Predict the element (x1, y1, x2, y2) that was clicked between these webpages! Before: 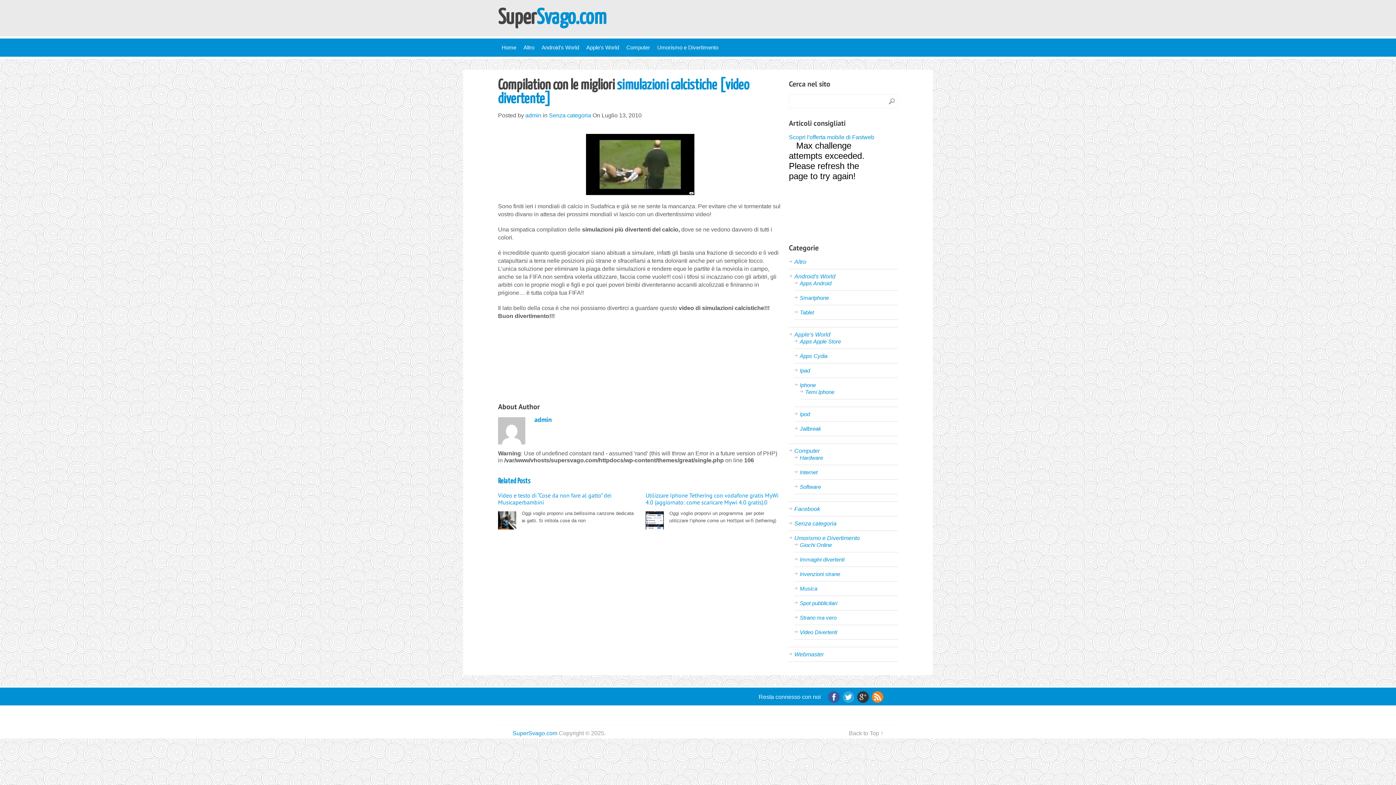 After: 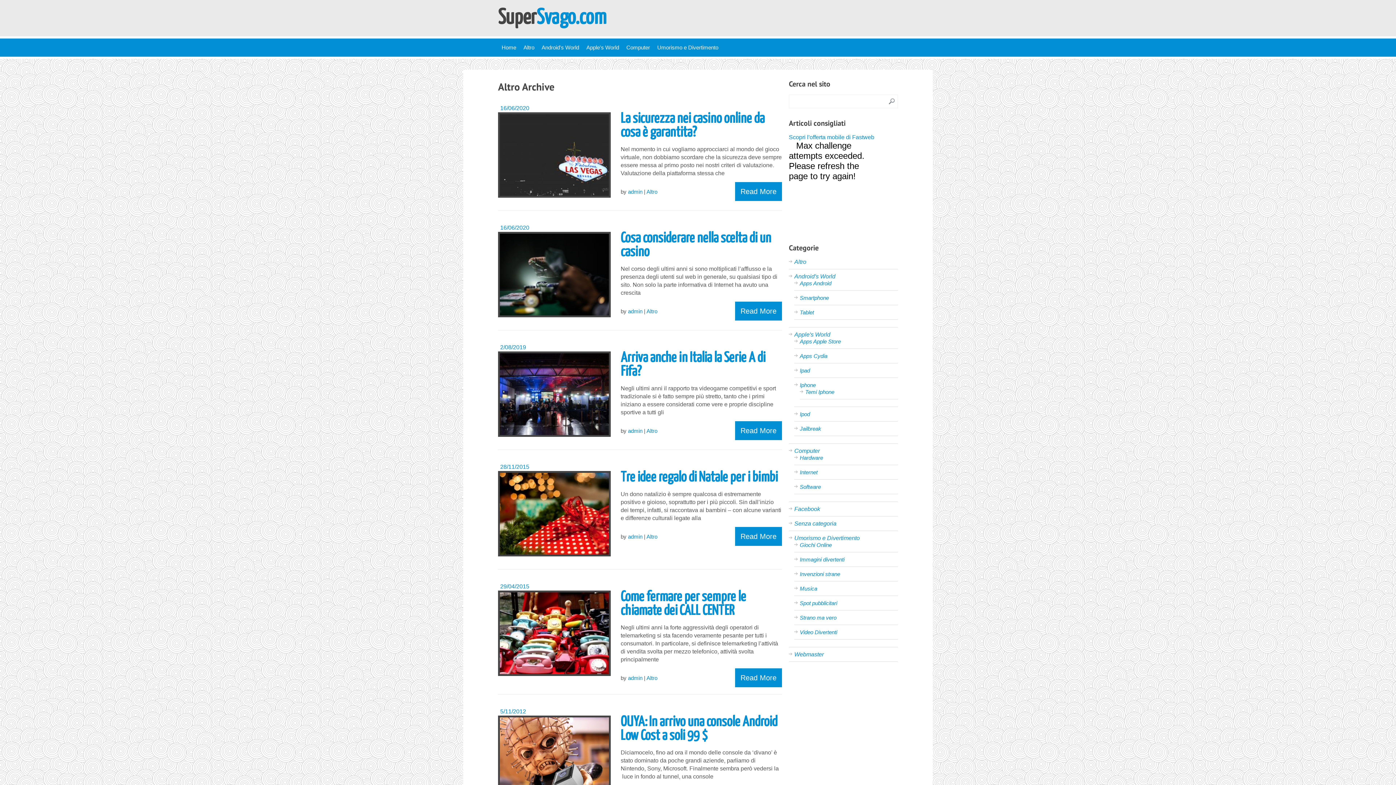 Action: label: Altro bbox: (523, 38, 534, 56)